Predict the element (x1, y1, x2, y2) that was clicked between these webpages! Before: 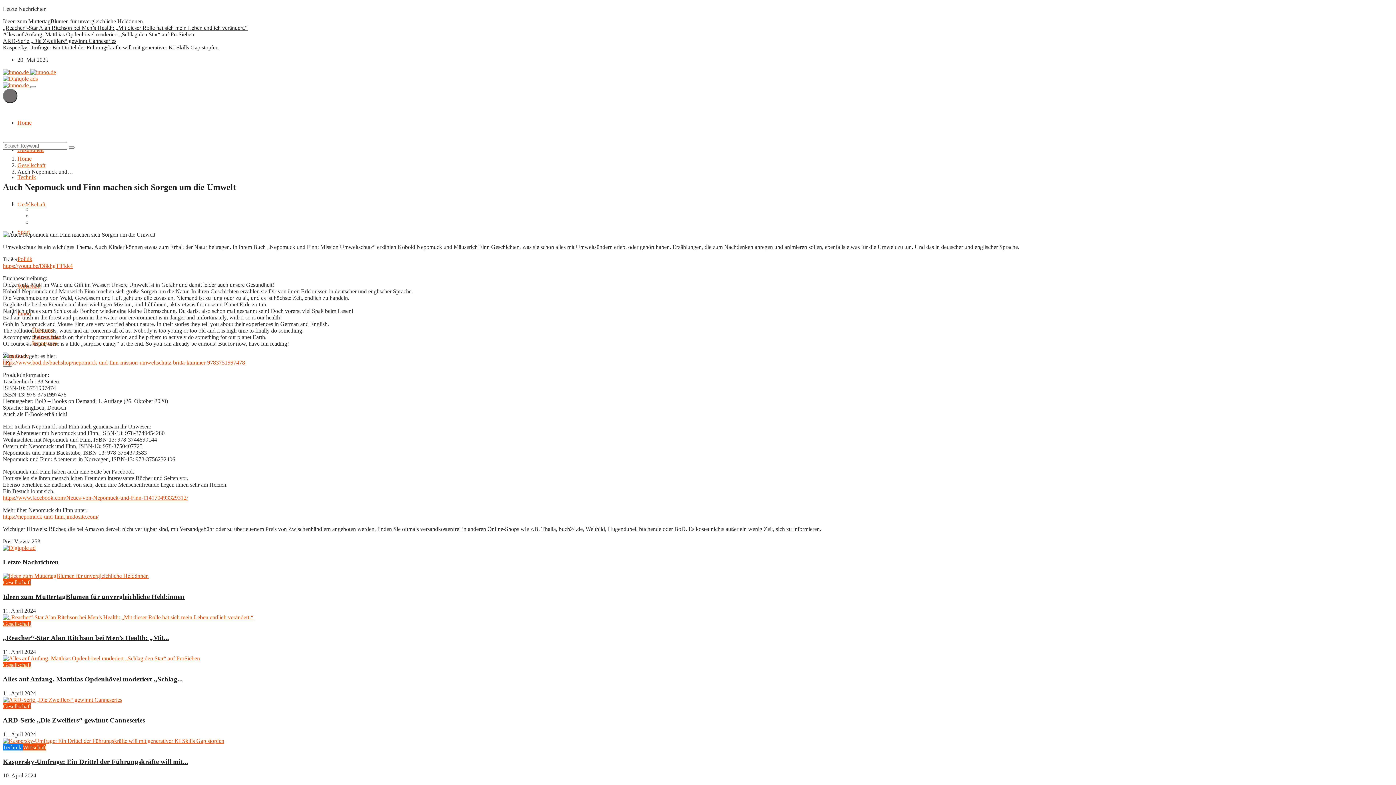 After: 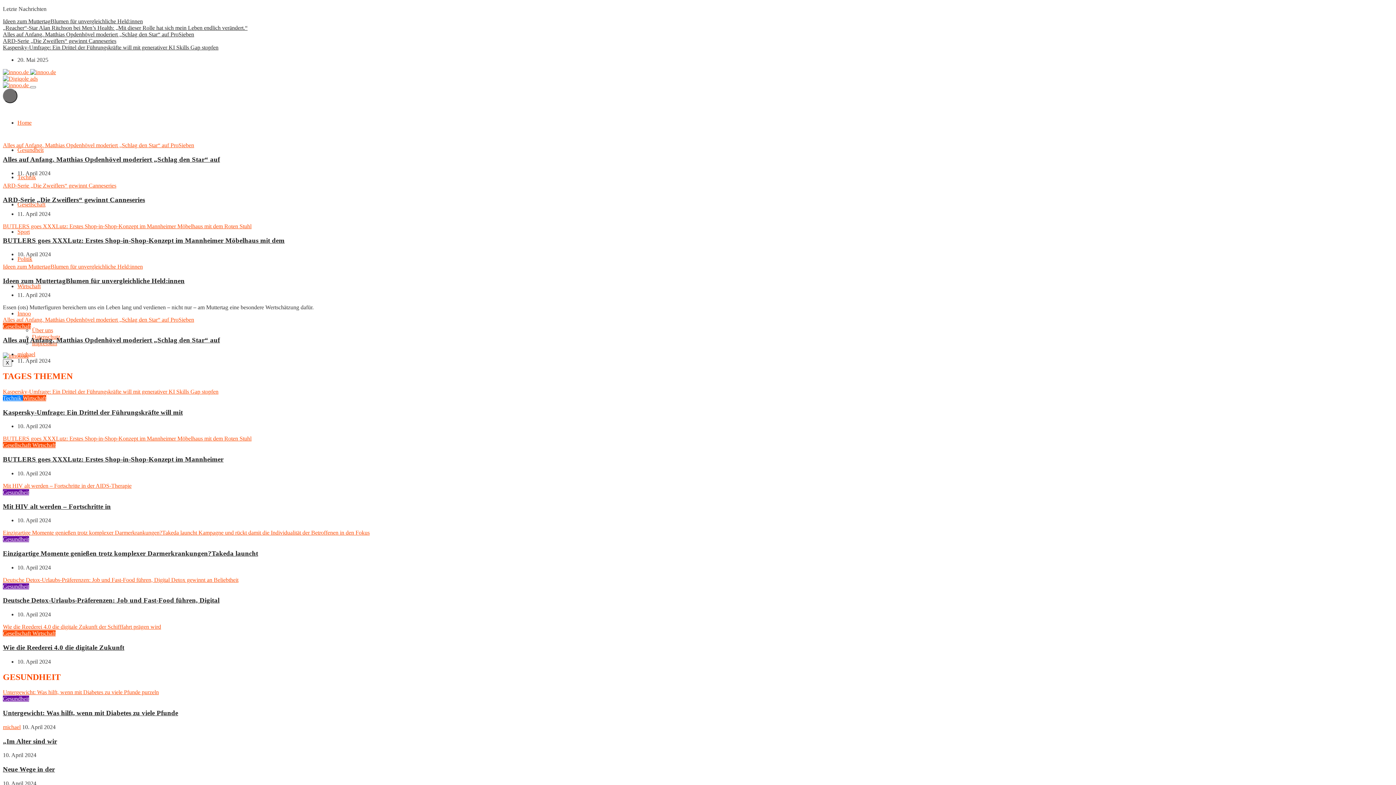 Action: label: Home bbox: (17, 155, 31, 161)